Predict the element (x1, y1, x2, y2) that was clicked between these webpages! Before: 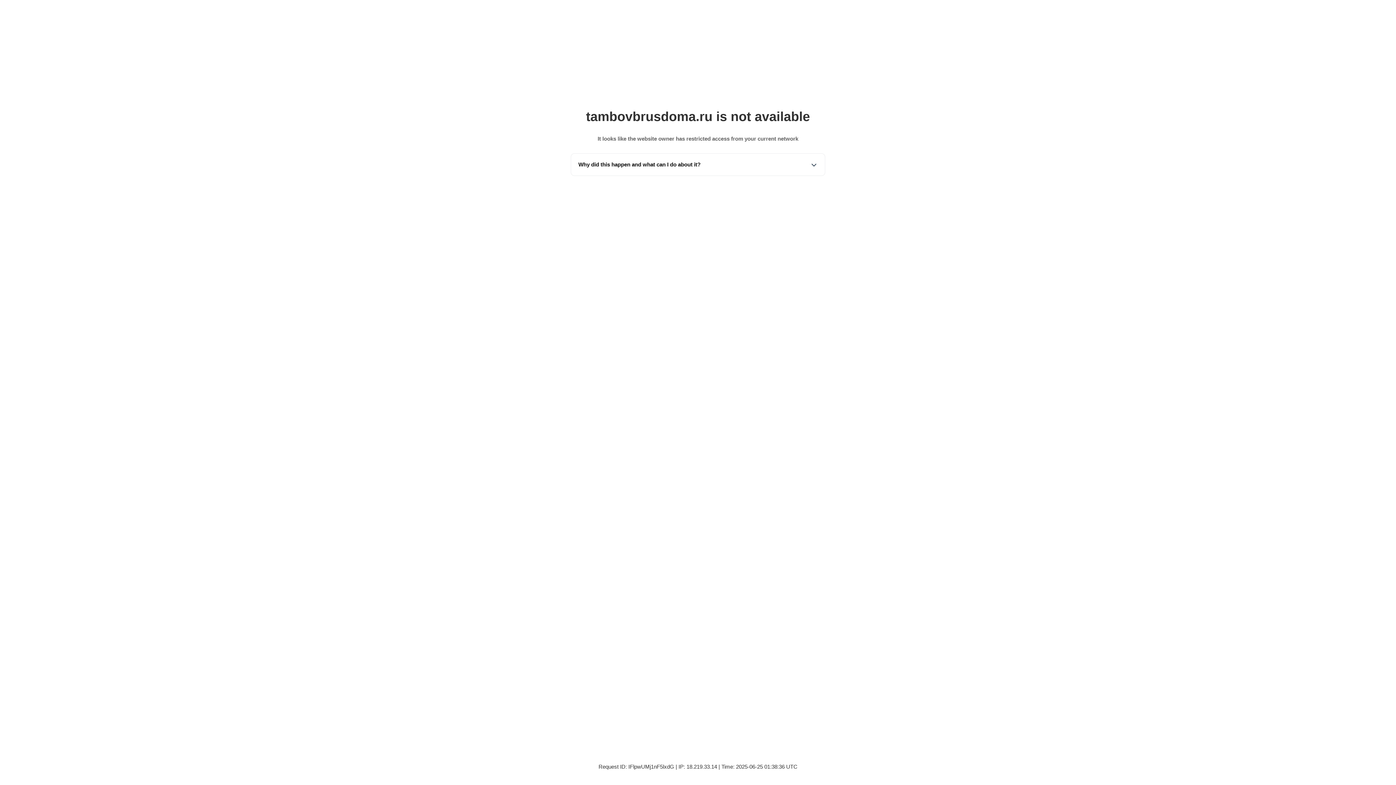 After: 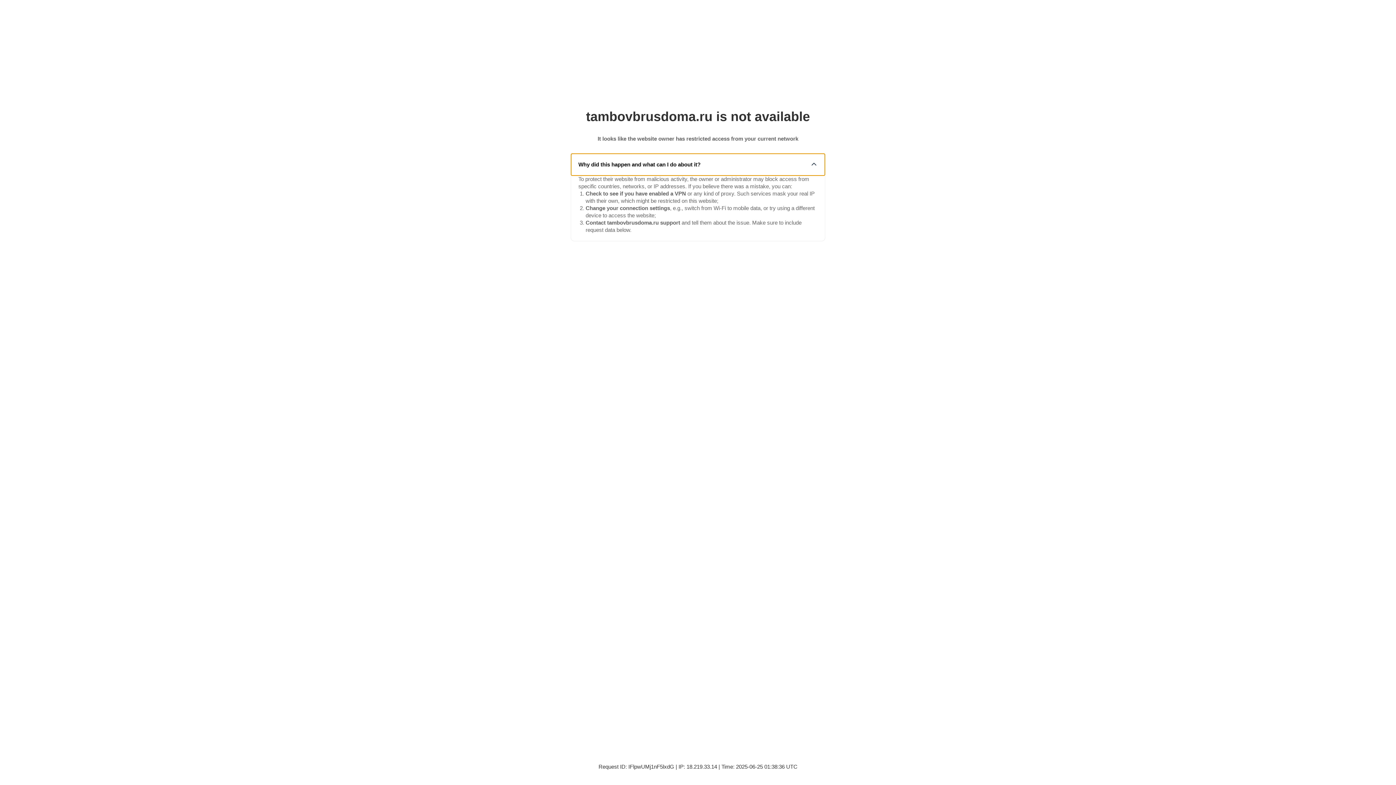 Action: bbox: (571, 153, 825, 175) label: Why did this happen and what can I do about it?